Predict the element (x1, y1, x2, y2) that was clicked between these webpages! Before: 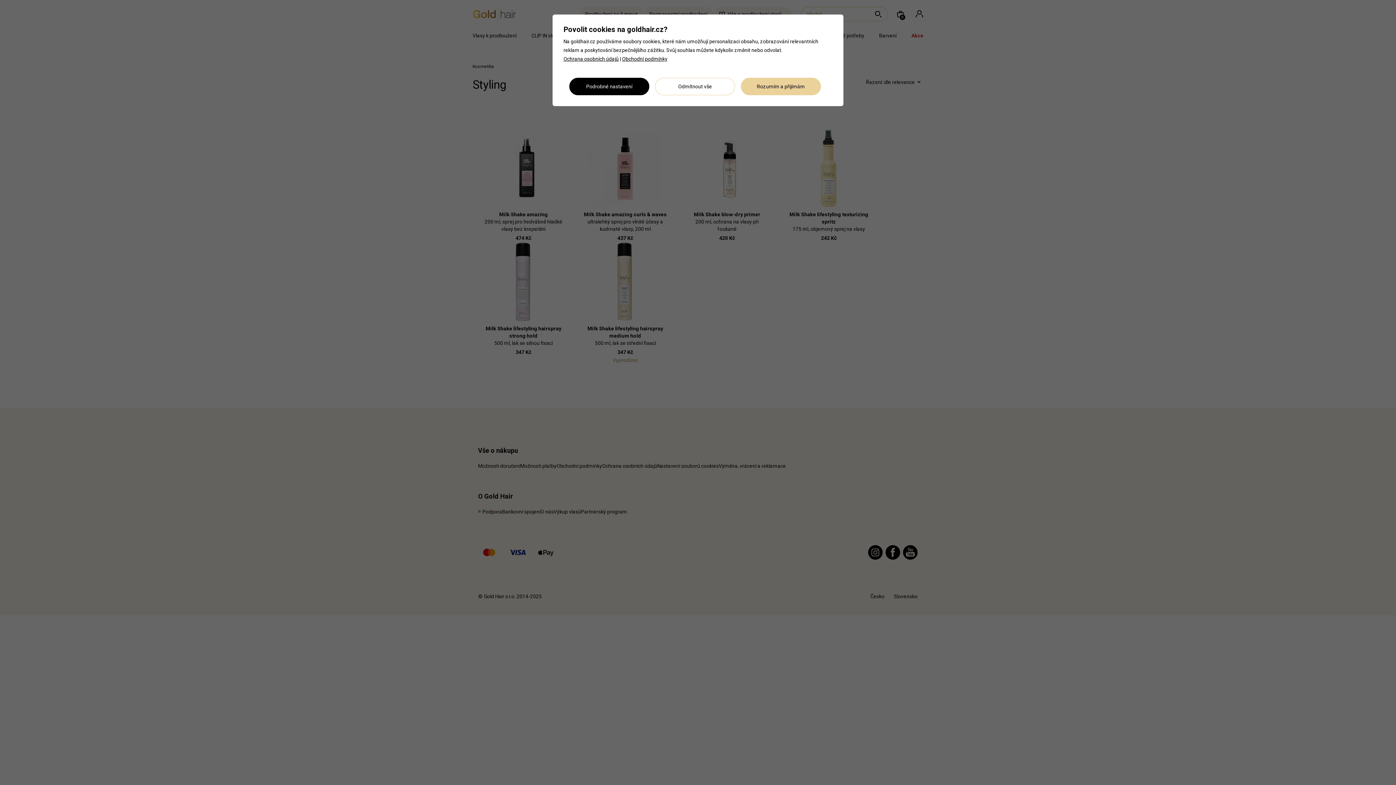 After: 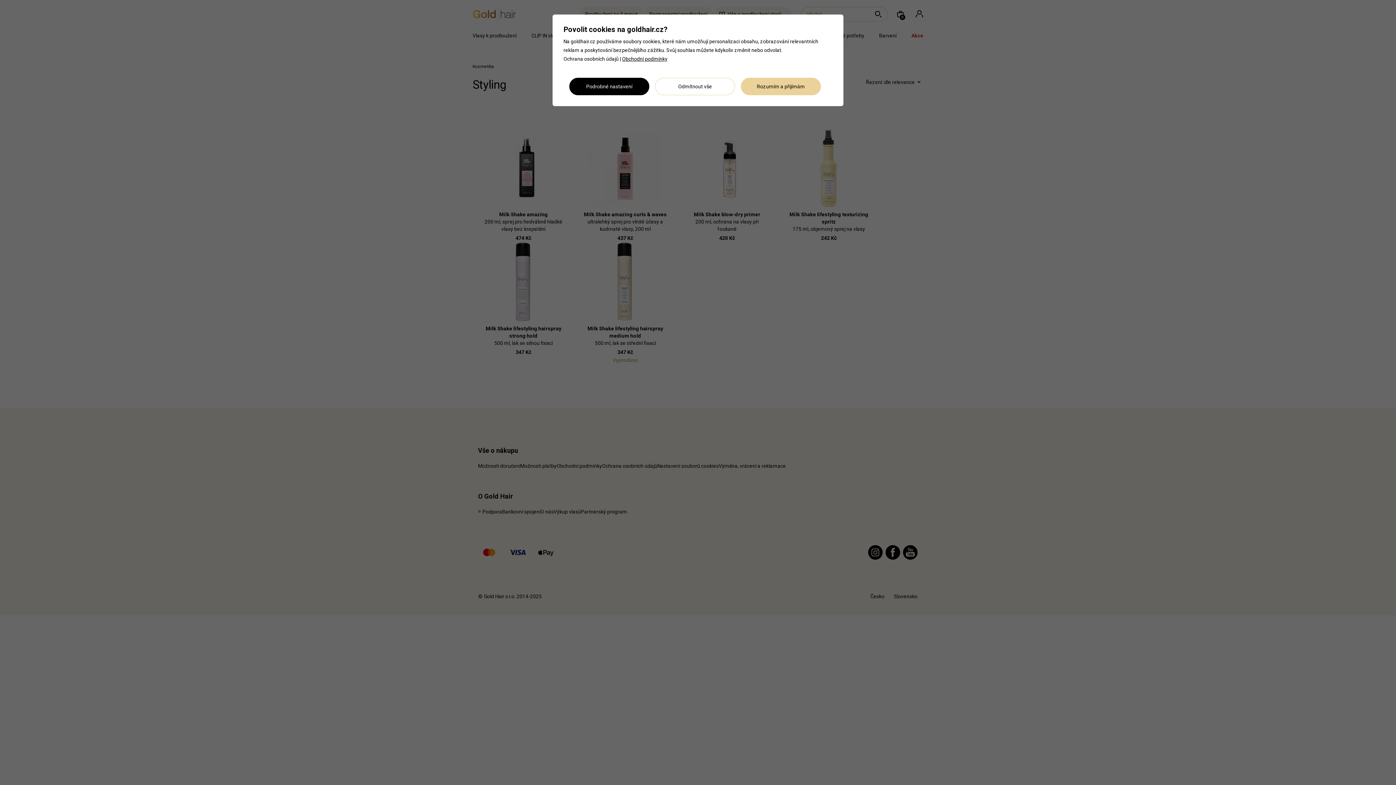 Action: label: Ochrana osobních údajů bbox: (563, 56, 618, 61)